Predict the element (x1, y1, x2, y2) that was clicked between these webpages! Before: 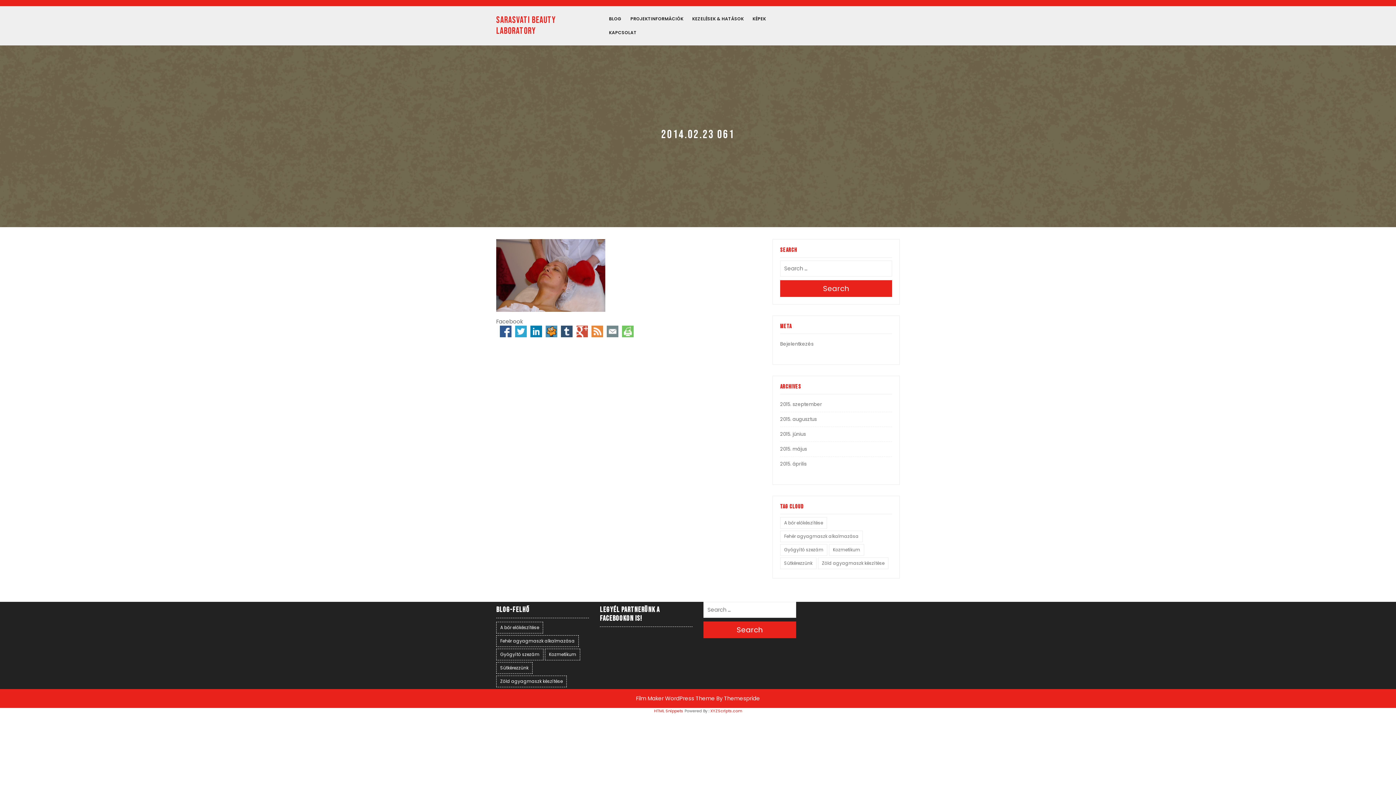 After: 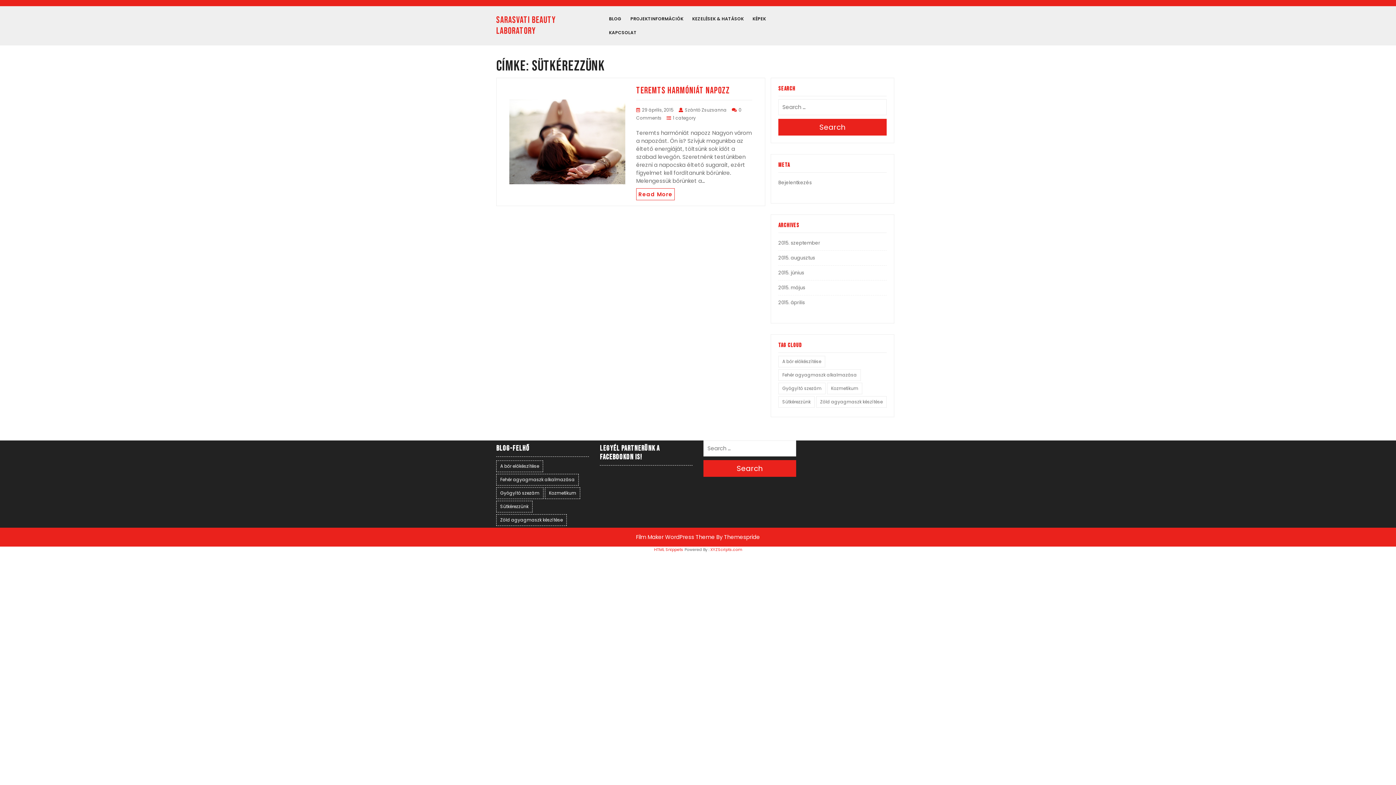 Action: bbox: (780, 557, 816, 569) label: Sütkérezzünk (1 elem)